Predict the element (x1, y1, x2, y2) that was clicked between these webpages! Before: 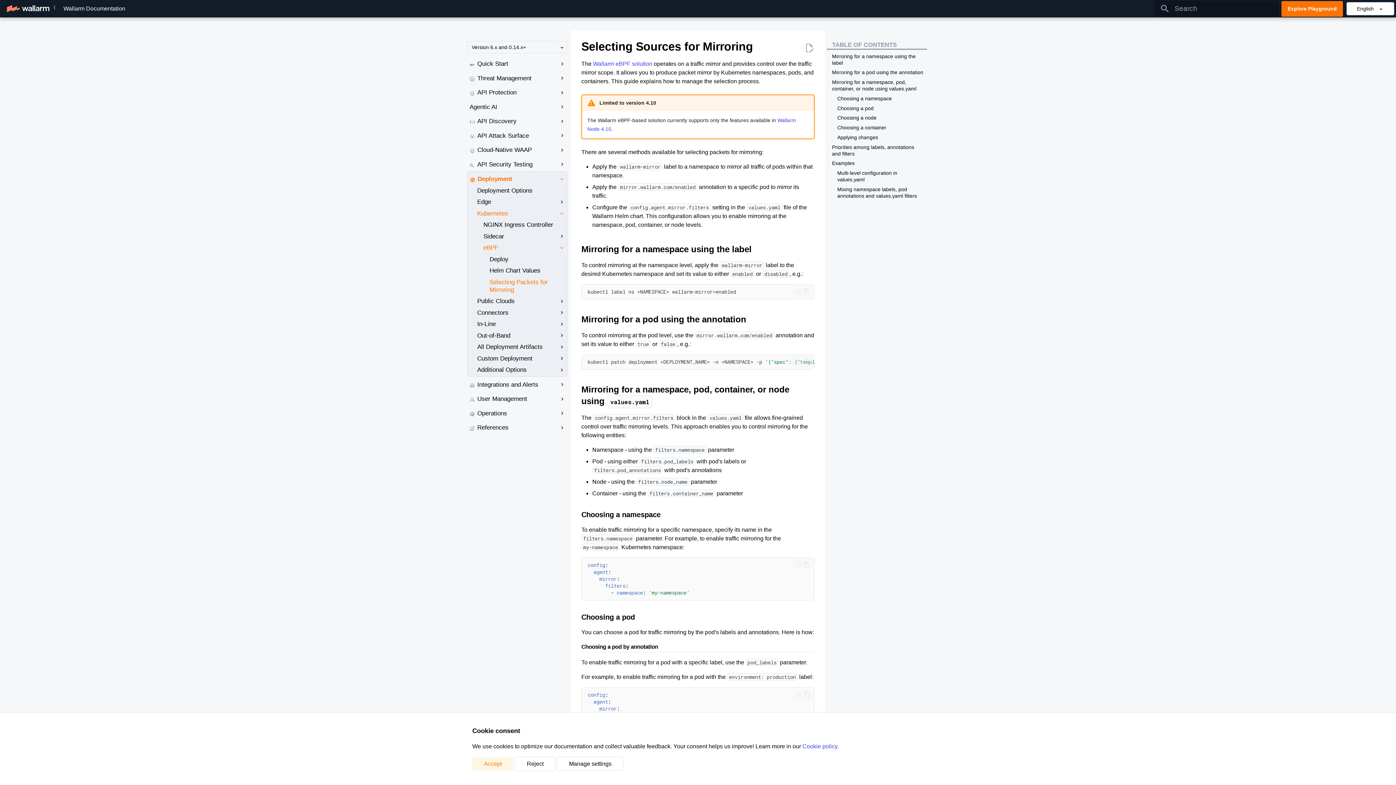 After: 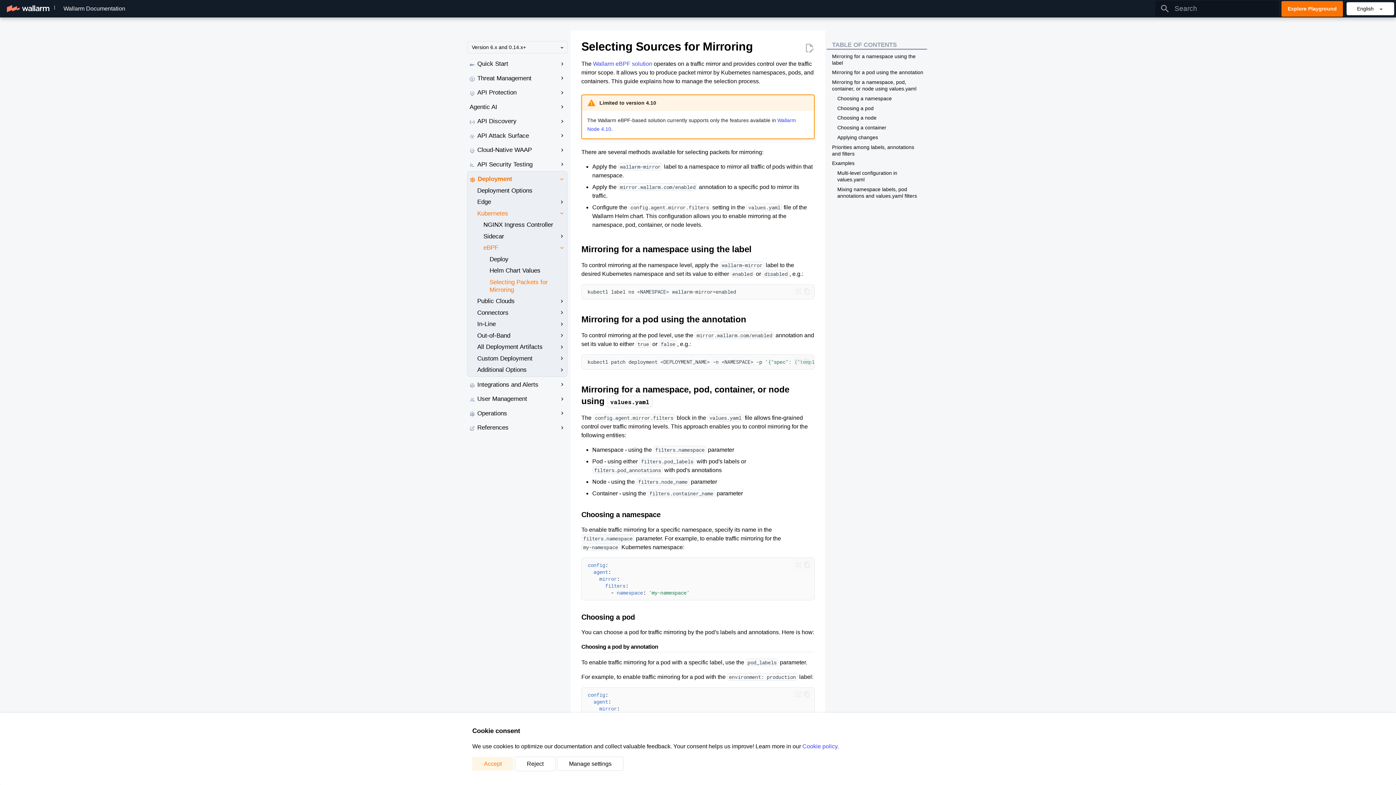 Action: label: Selecting Packets for Mirroring bbox: (486, 278, 567, 293)